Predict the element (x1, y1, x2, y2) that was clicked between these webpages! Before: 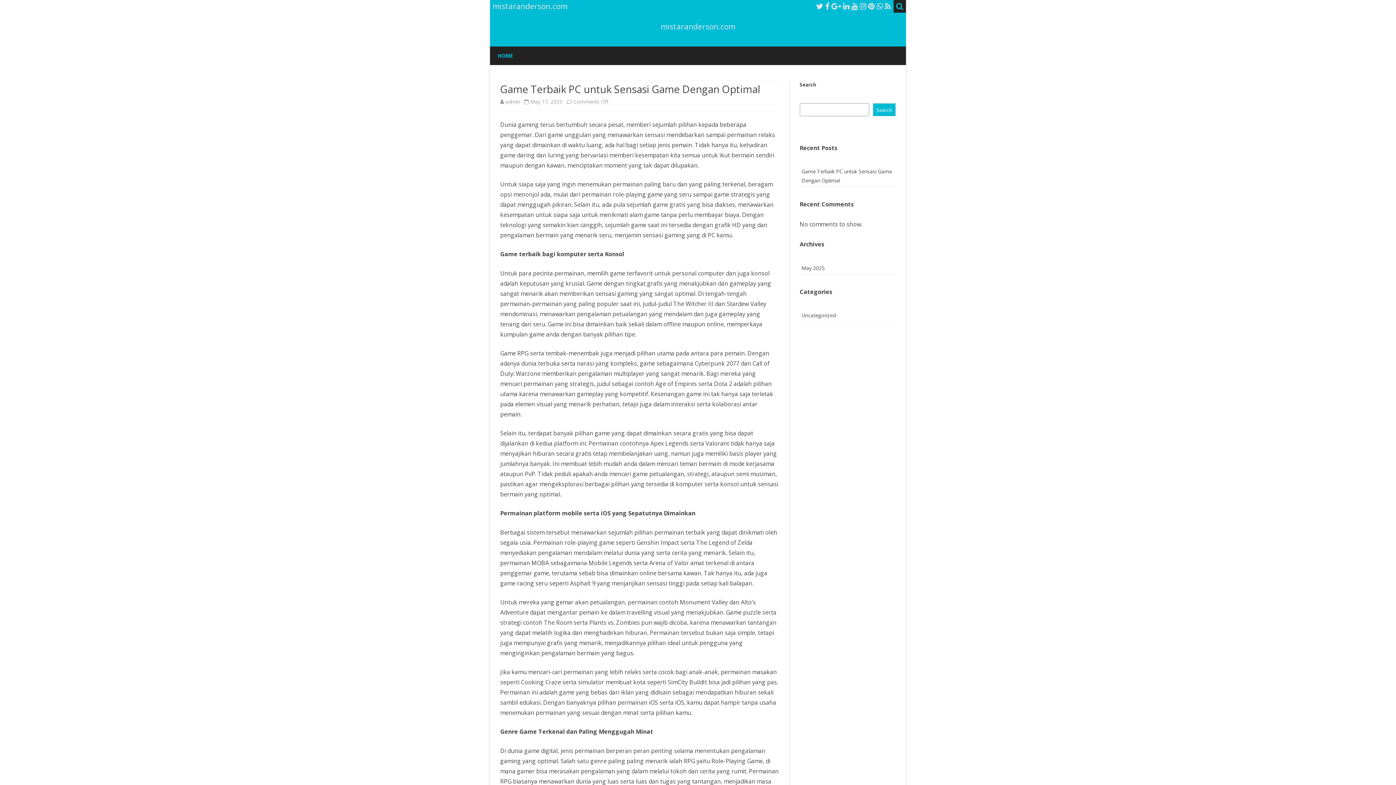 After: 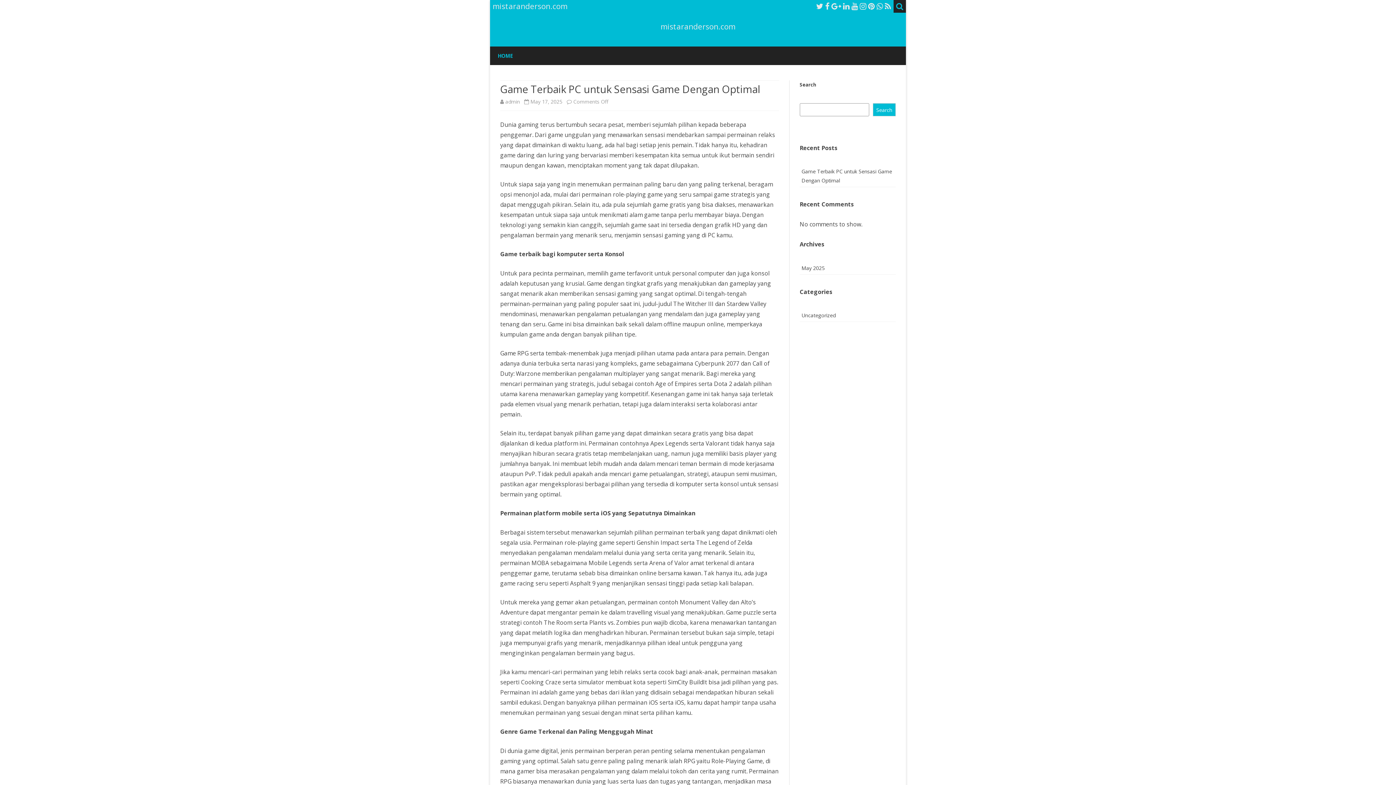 Action: label: HOME bbox: (497, 46, 513, 65)